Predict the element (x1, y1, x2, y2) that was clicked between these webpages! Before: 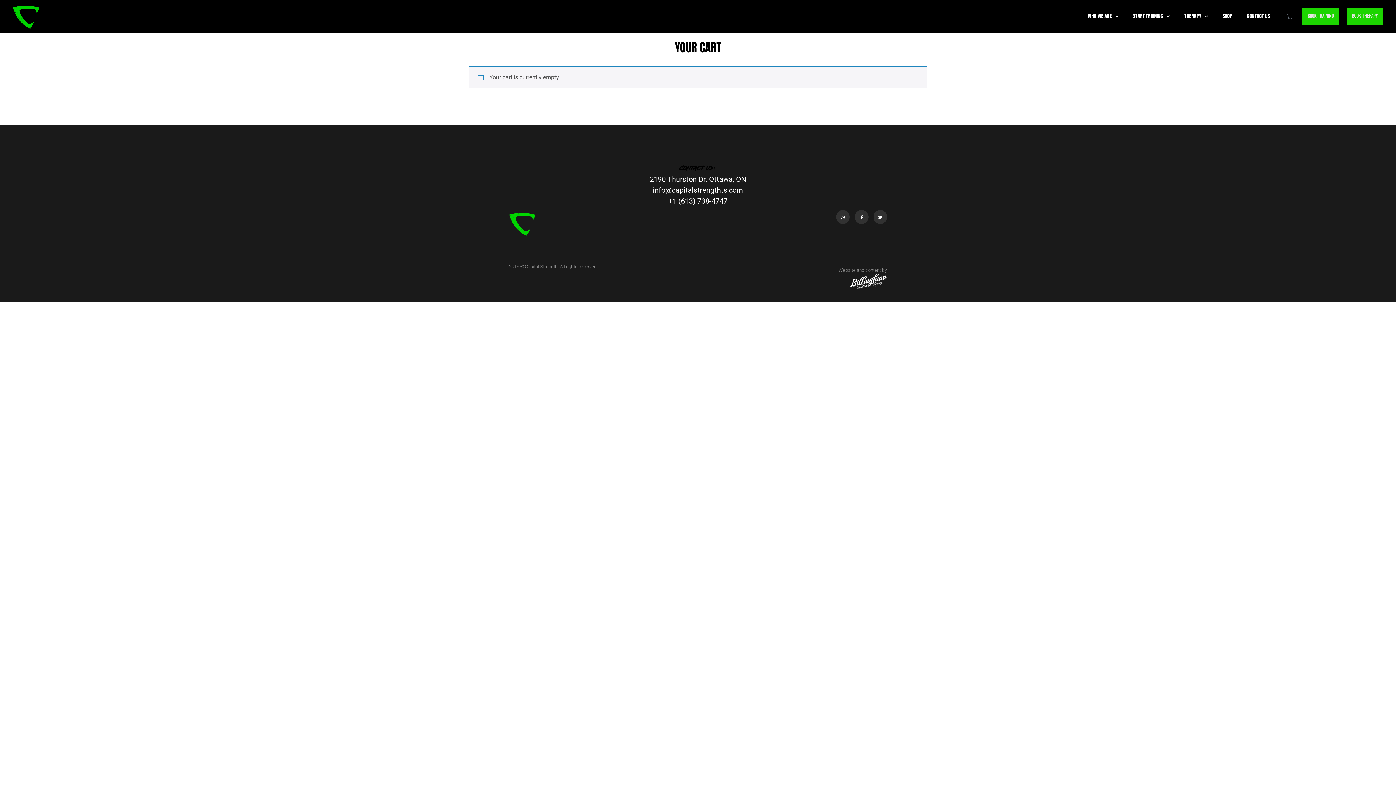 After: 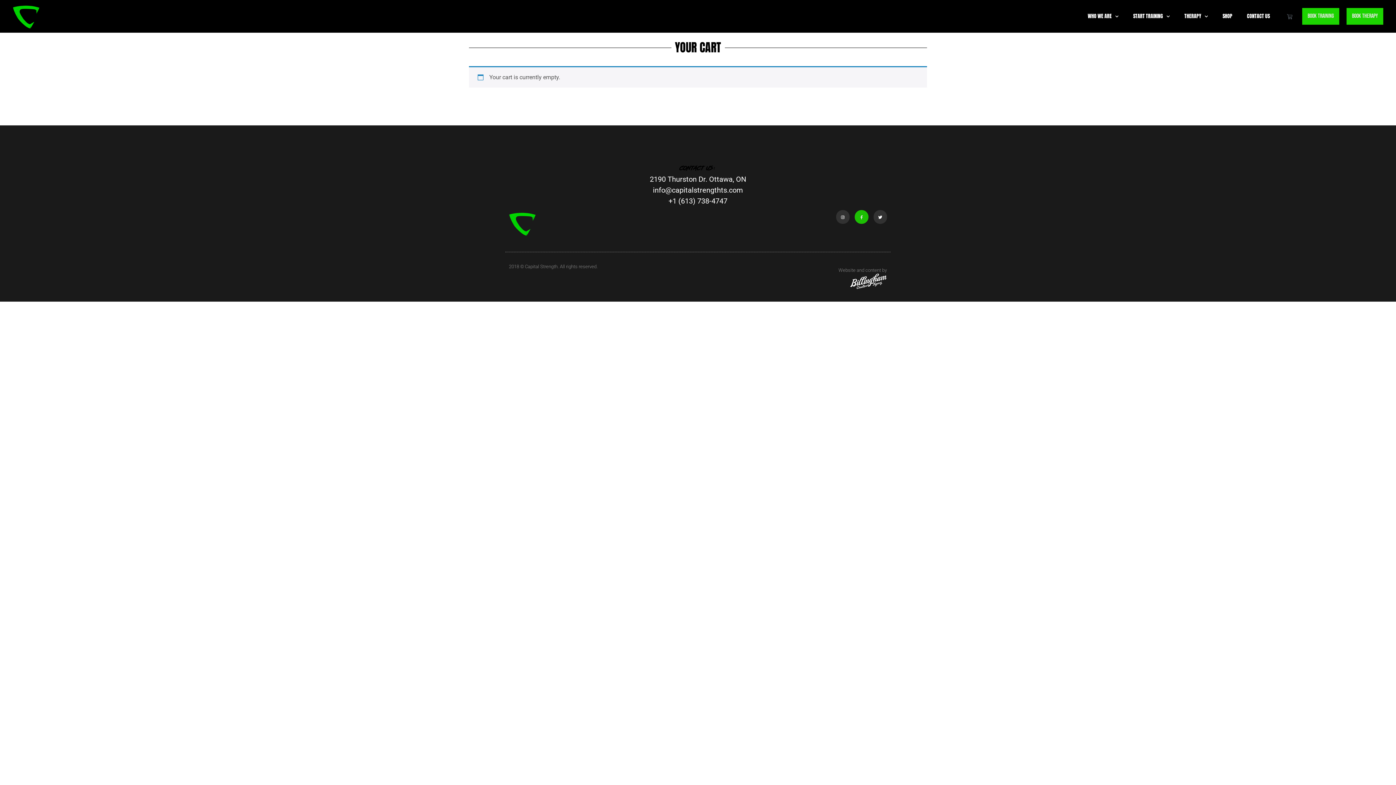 Action: bbox: (854, 210, 868, 223) label: Facebook-f